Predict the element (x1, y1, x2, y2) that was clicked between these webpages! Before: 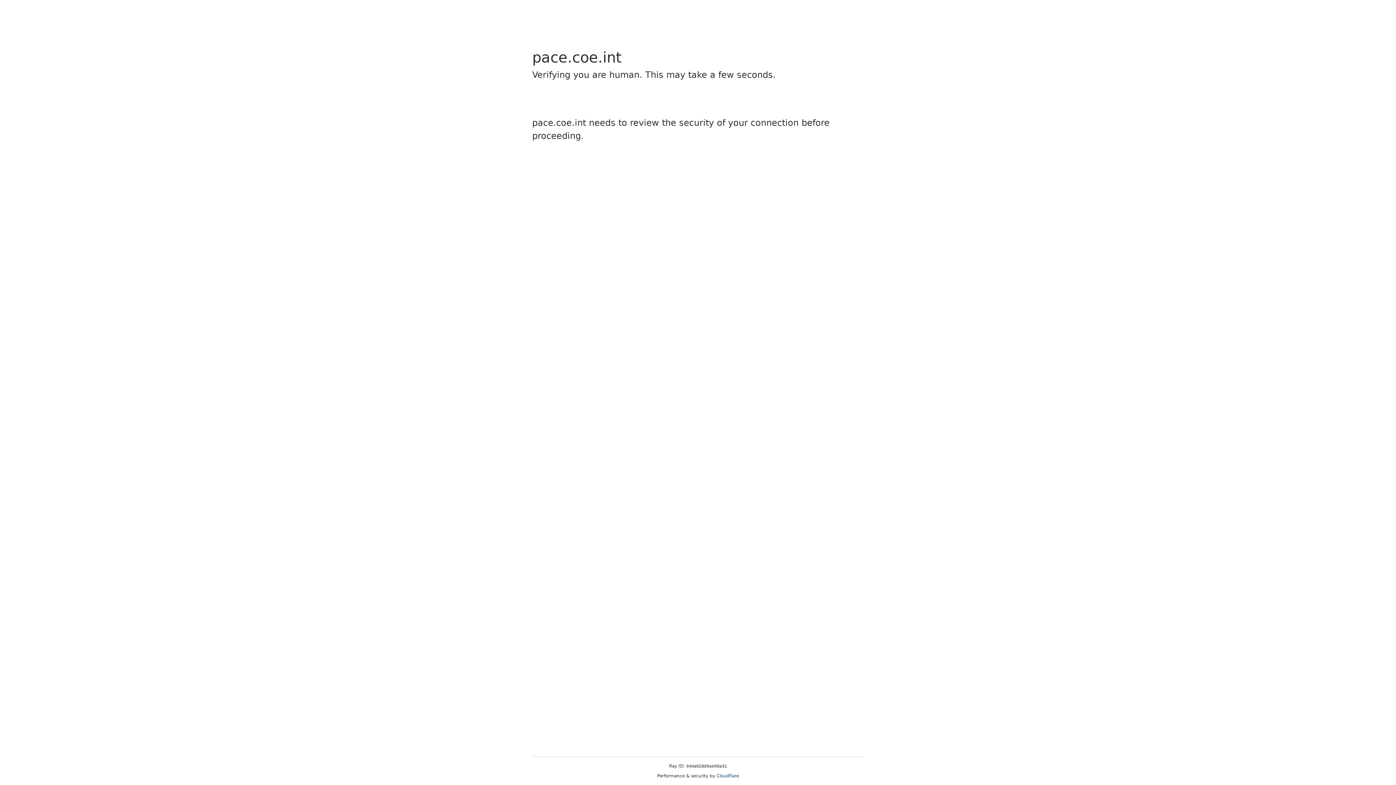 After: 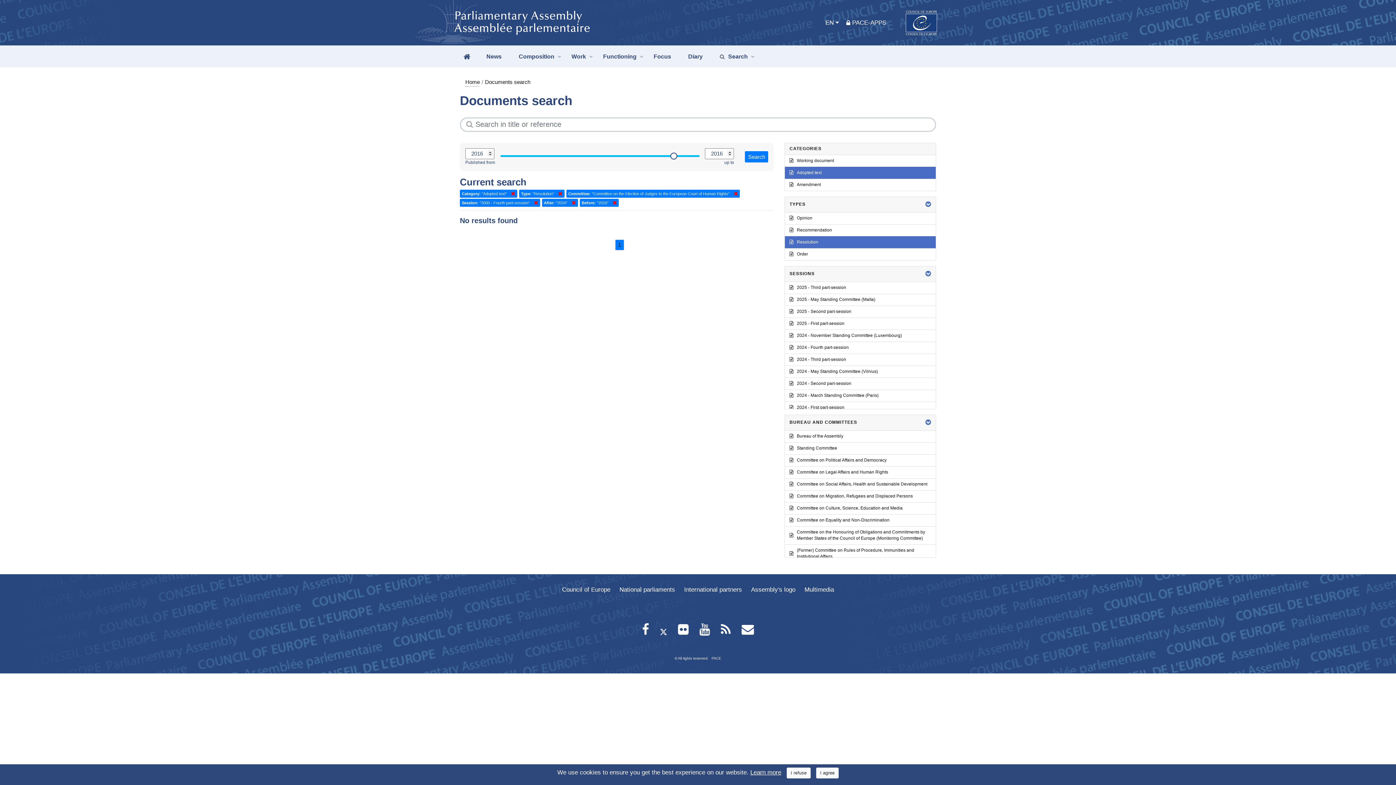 Action: label: Cloudflare bbox: (716, 773, 739, 778)